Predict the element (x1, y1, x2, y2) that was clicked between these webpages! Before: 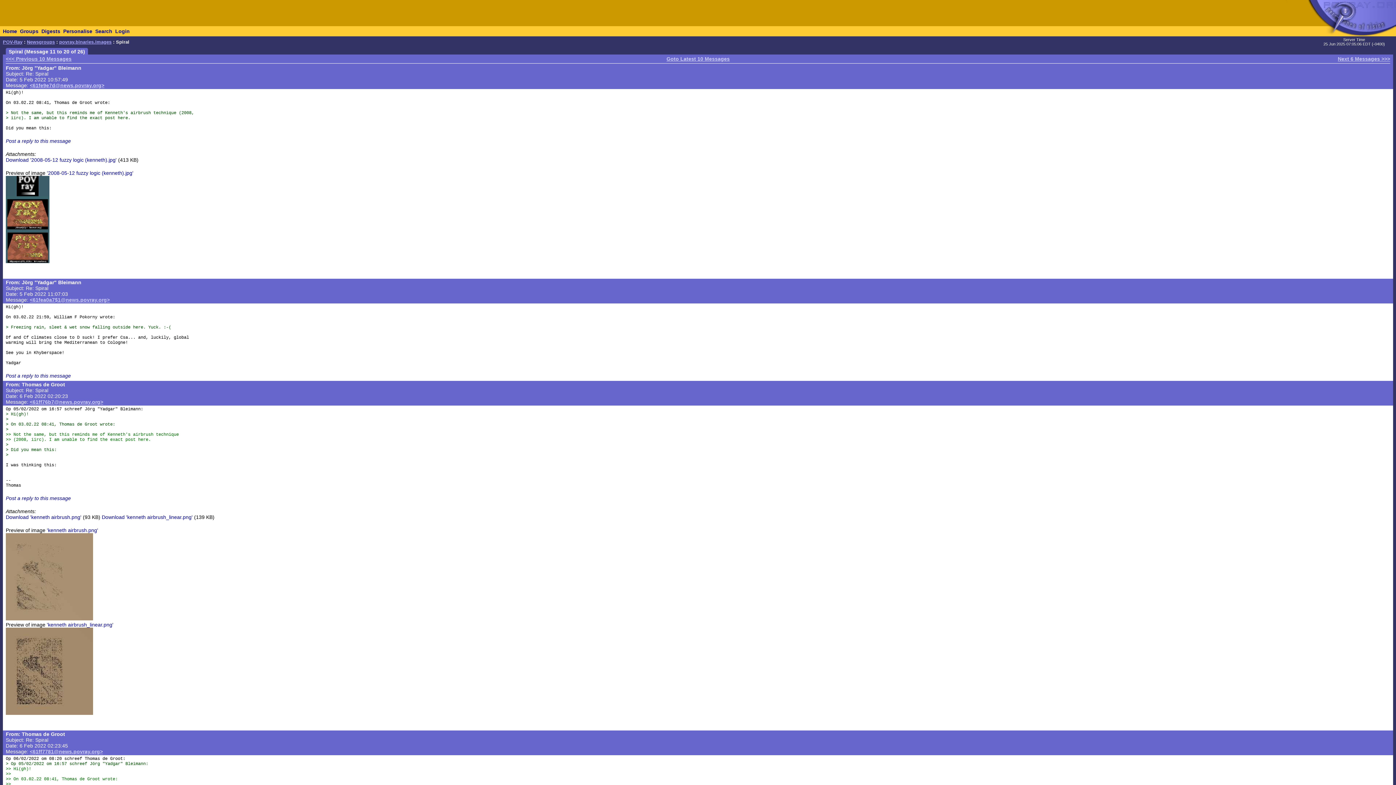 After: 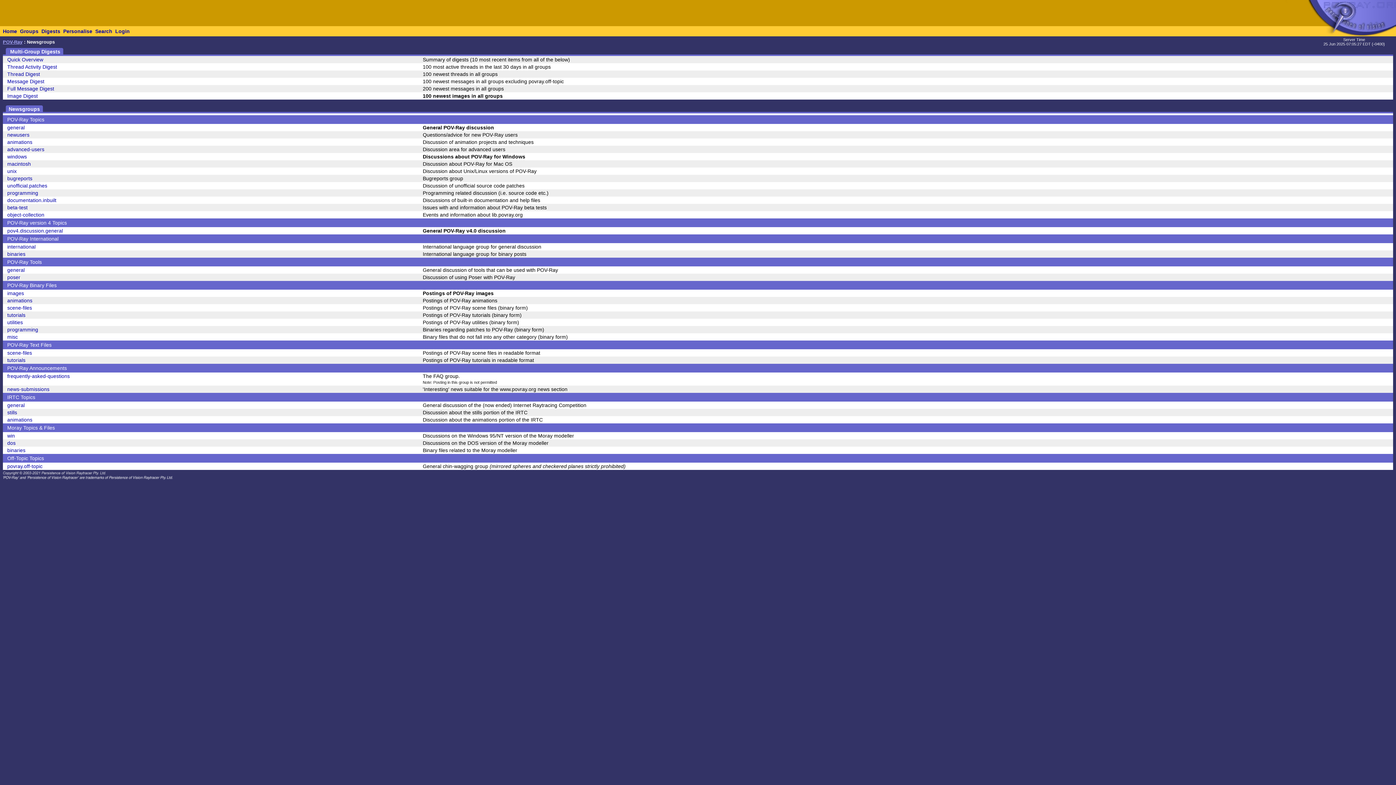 Action: bbox: (26, 39, 54, 44) label: Newsgroups